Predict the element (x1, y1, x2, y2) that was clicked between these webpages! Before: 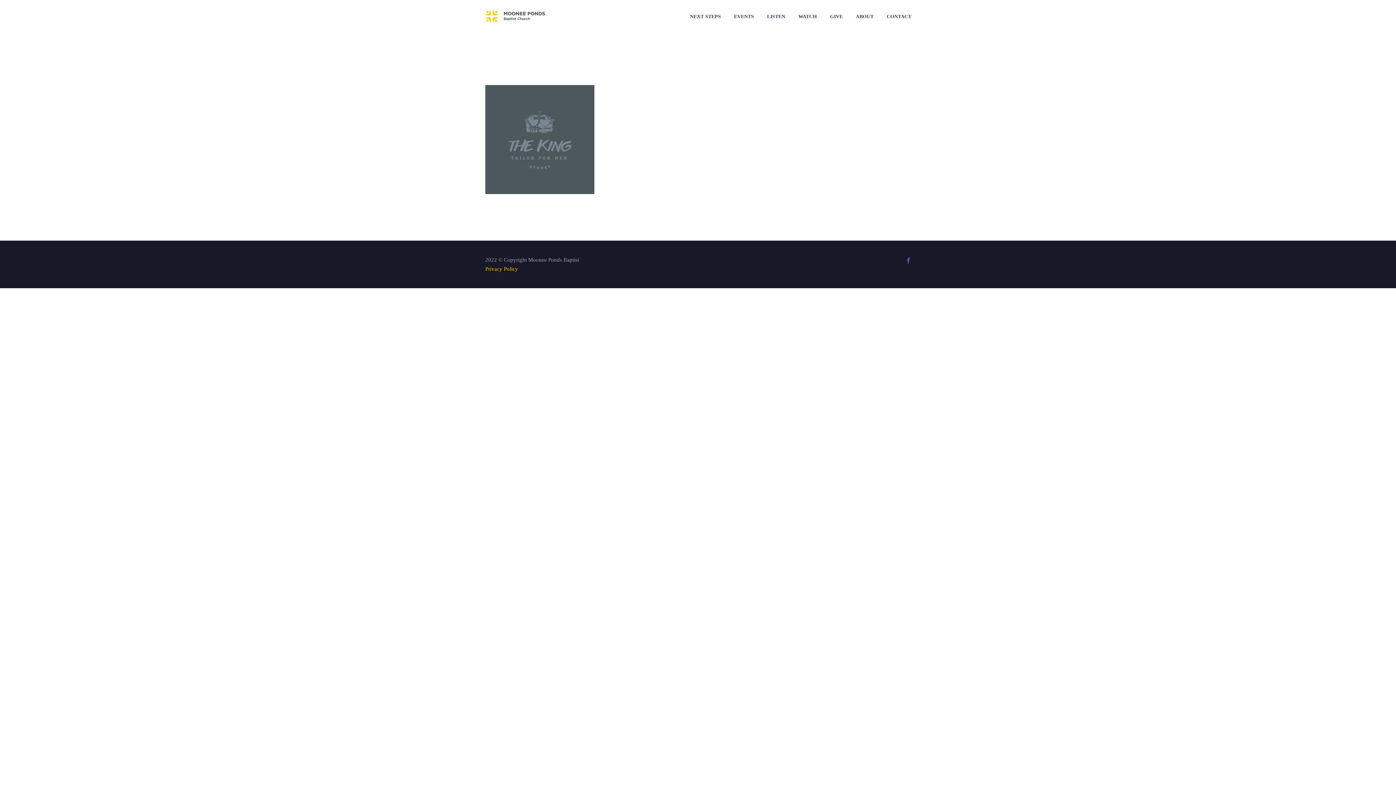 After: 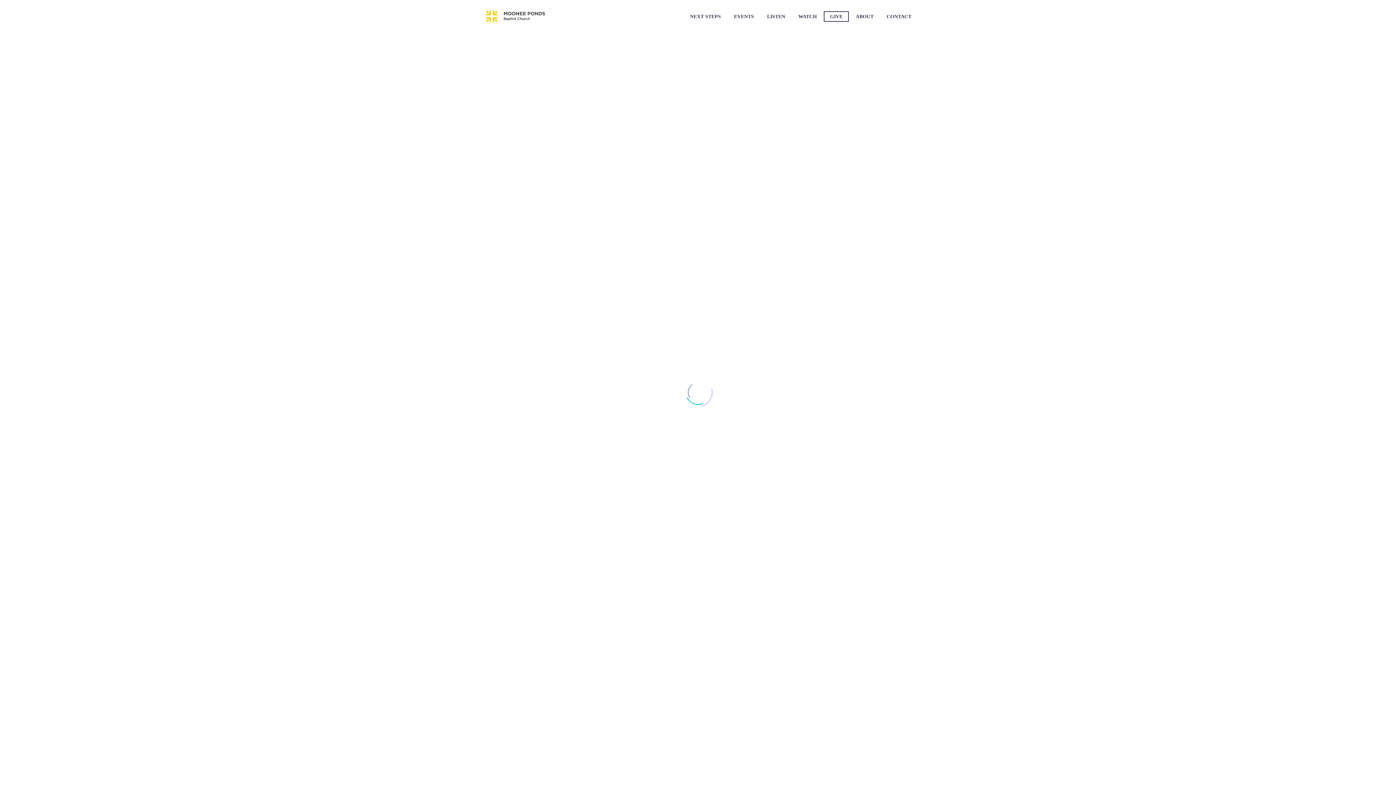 Action: label: GIVE bbox: (824, 12, 848, 21)